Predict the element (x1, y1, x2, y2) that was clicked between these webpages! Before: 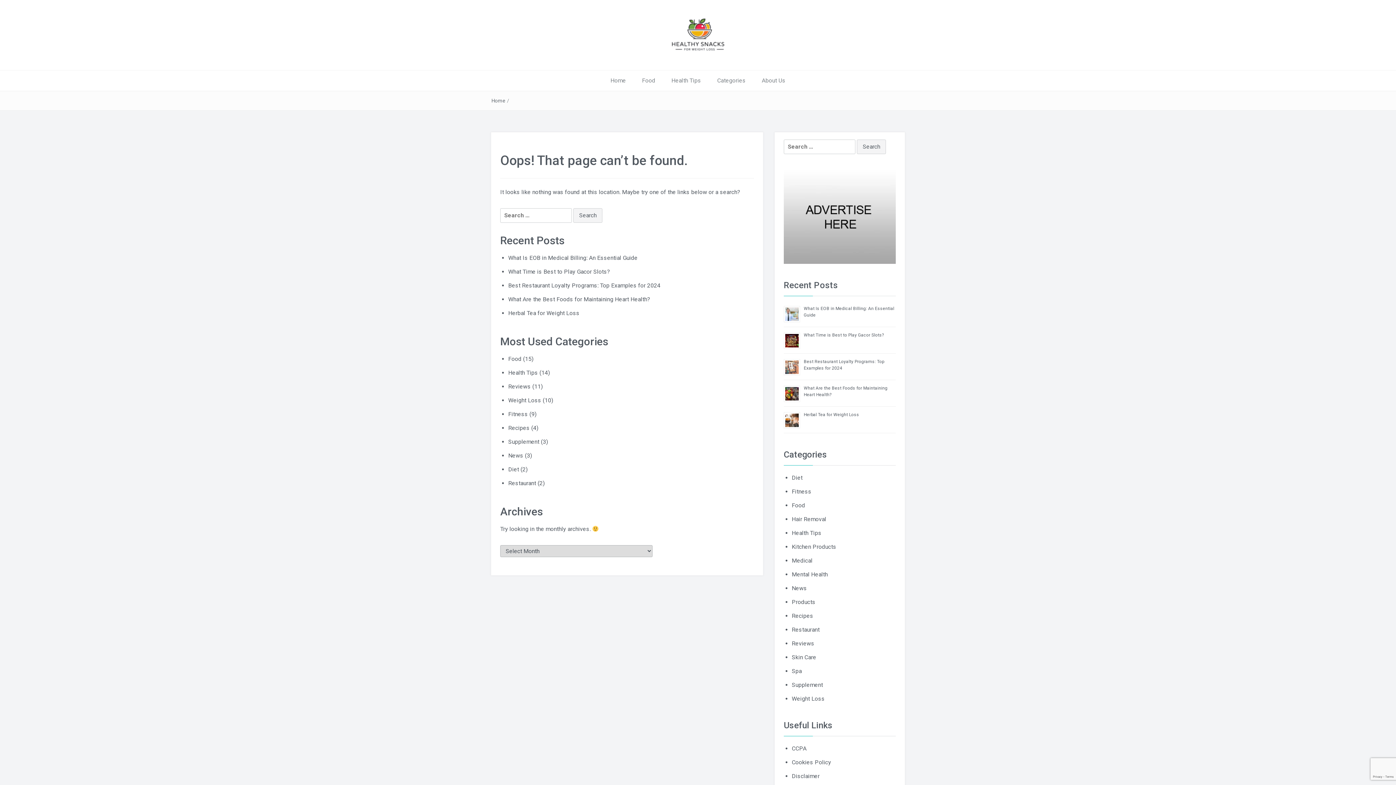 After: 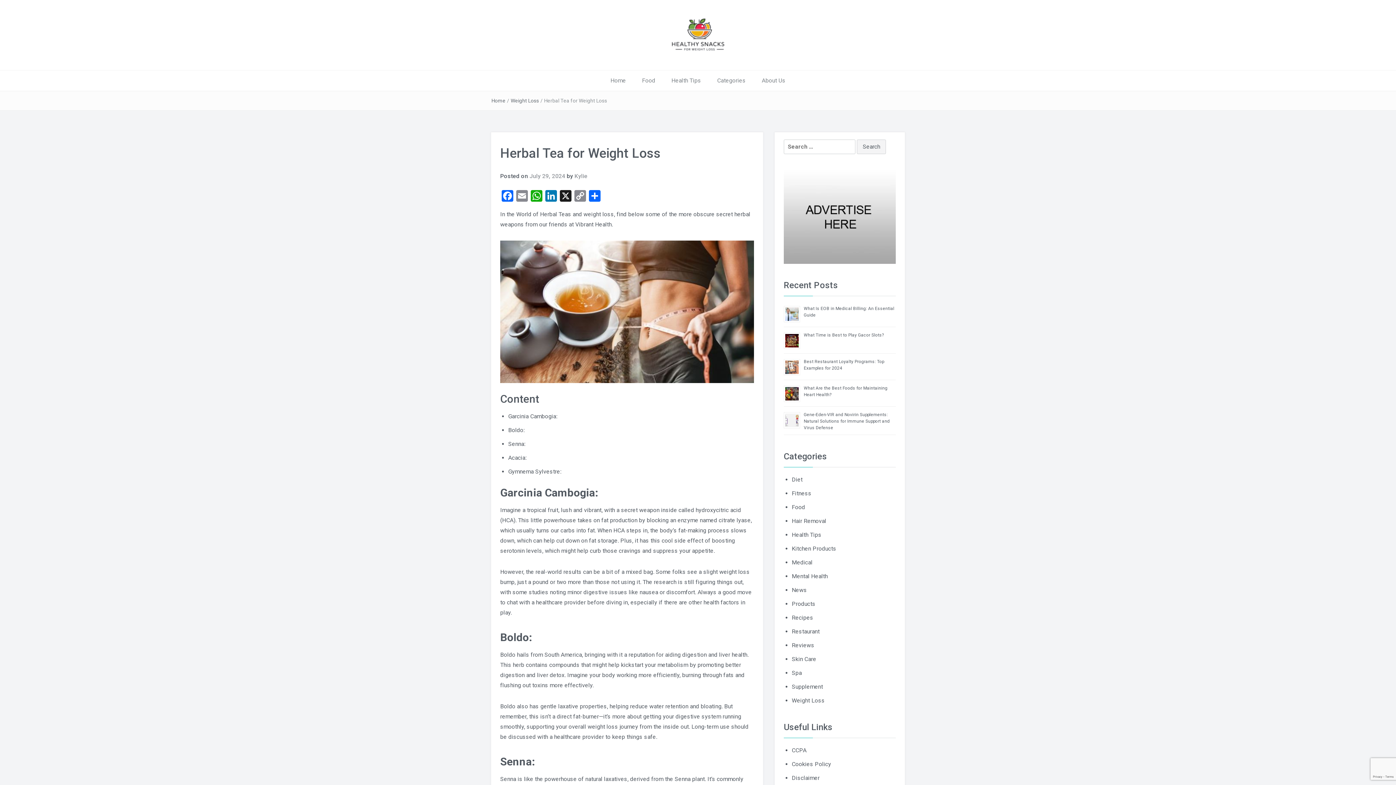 Action: label: Herbal Tea for Weight Loss bbox: (508, 309, 579, 316)